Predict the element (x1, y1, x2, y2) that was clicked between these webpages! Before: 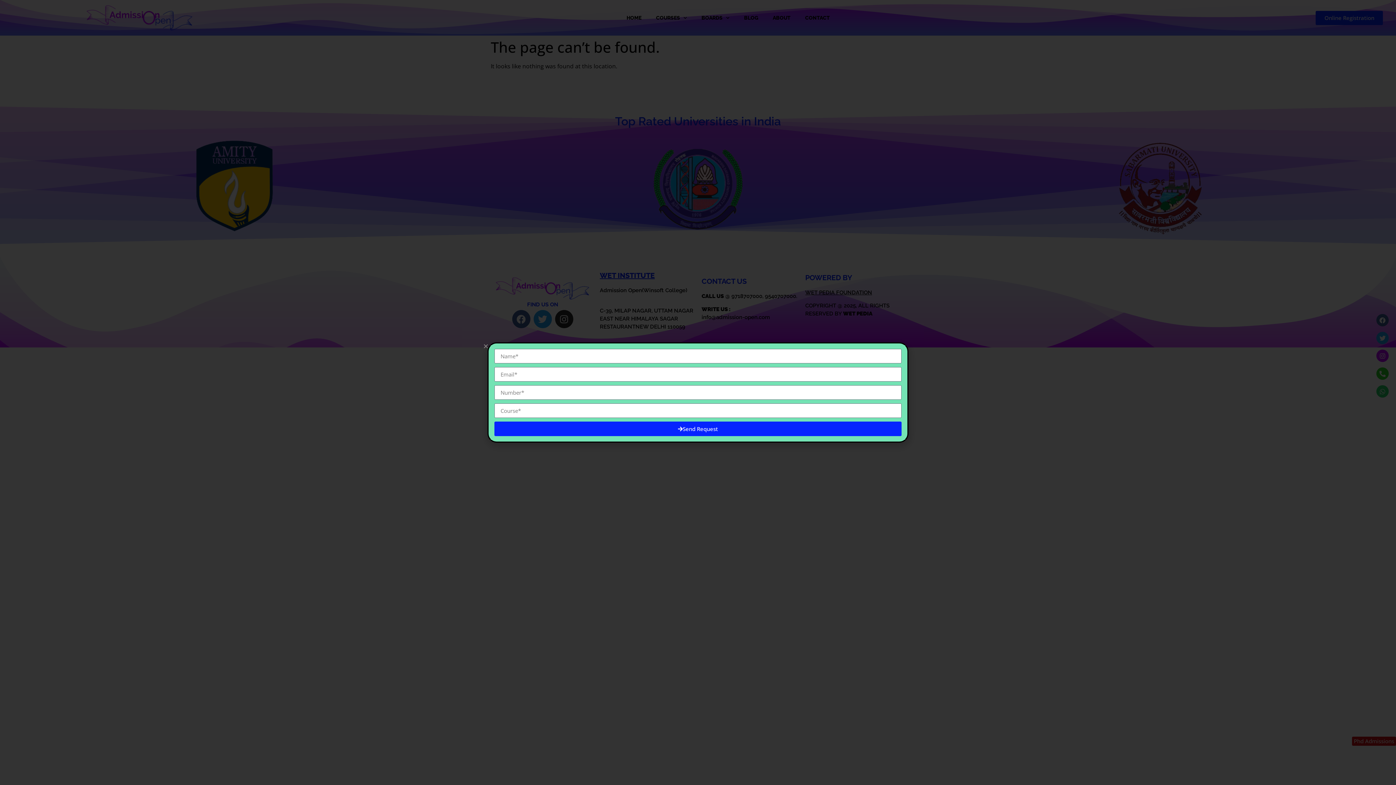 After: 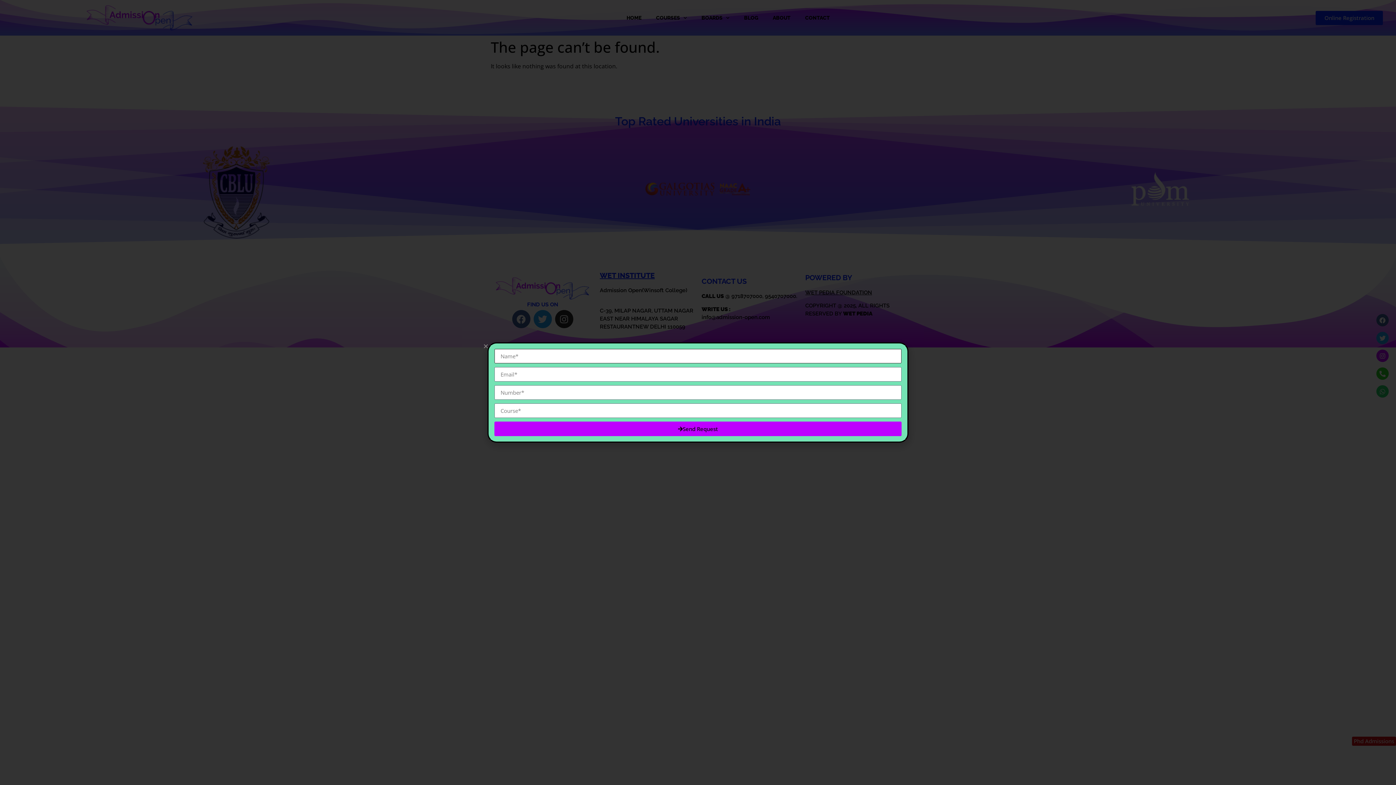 Action: label: Send Request bbox: (494, 421, 901, 436)